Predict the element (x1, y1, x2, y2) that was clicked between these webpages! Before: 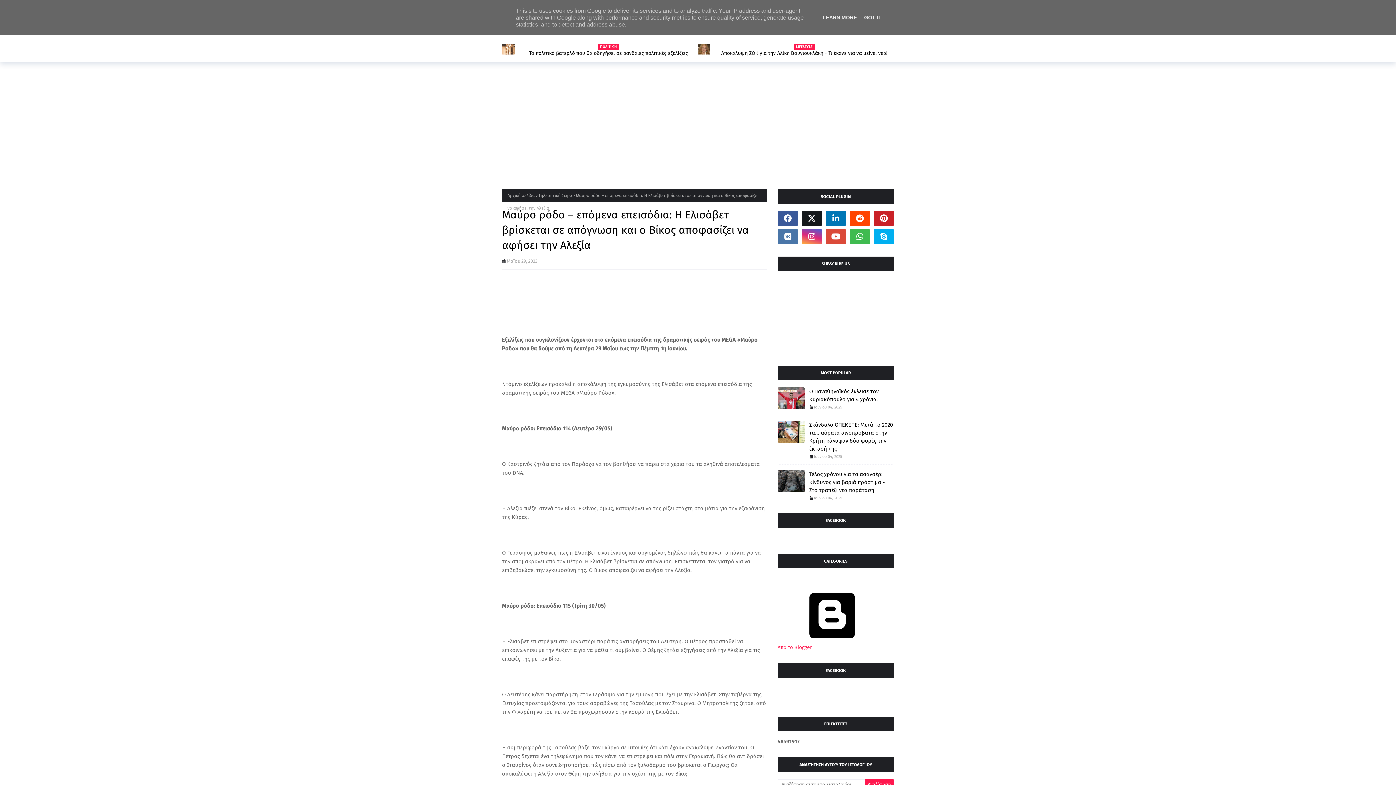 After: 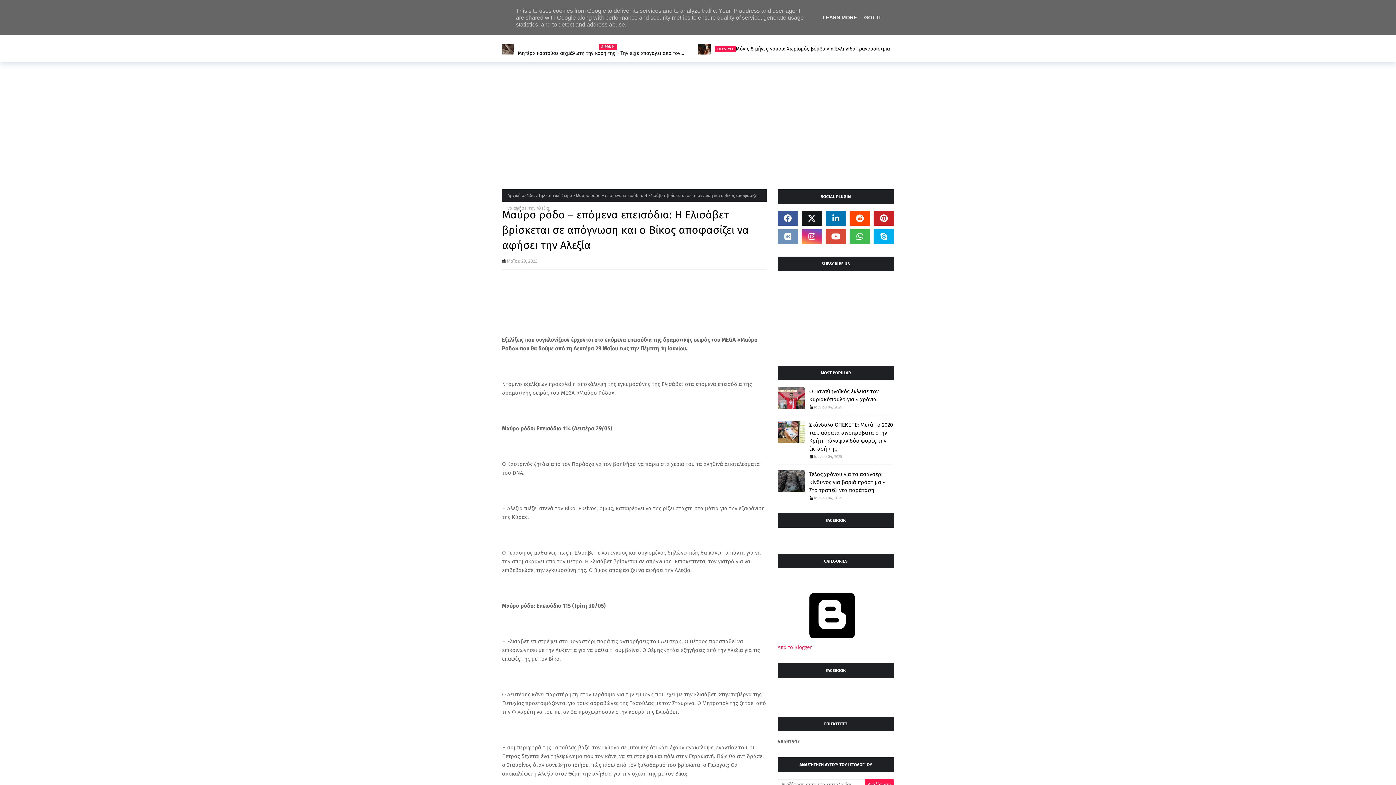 Action: bbox: (777, 229, 798, 244)